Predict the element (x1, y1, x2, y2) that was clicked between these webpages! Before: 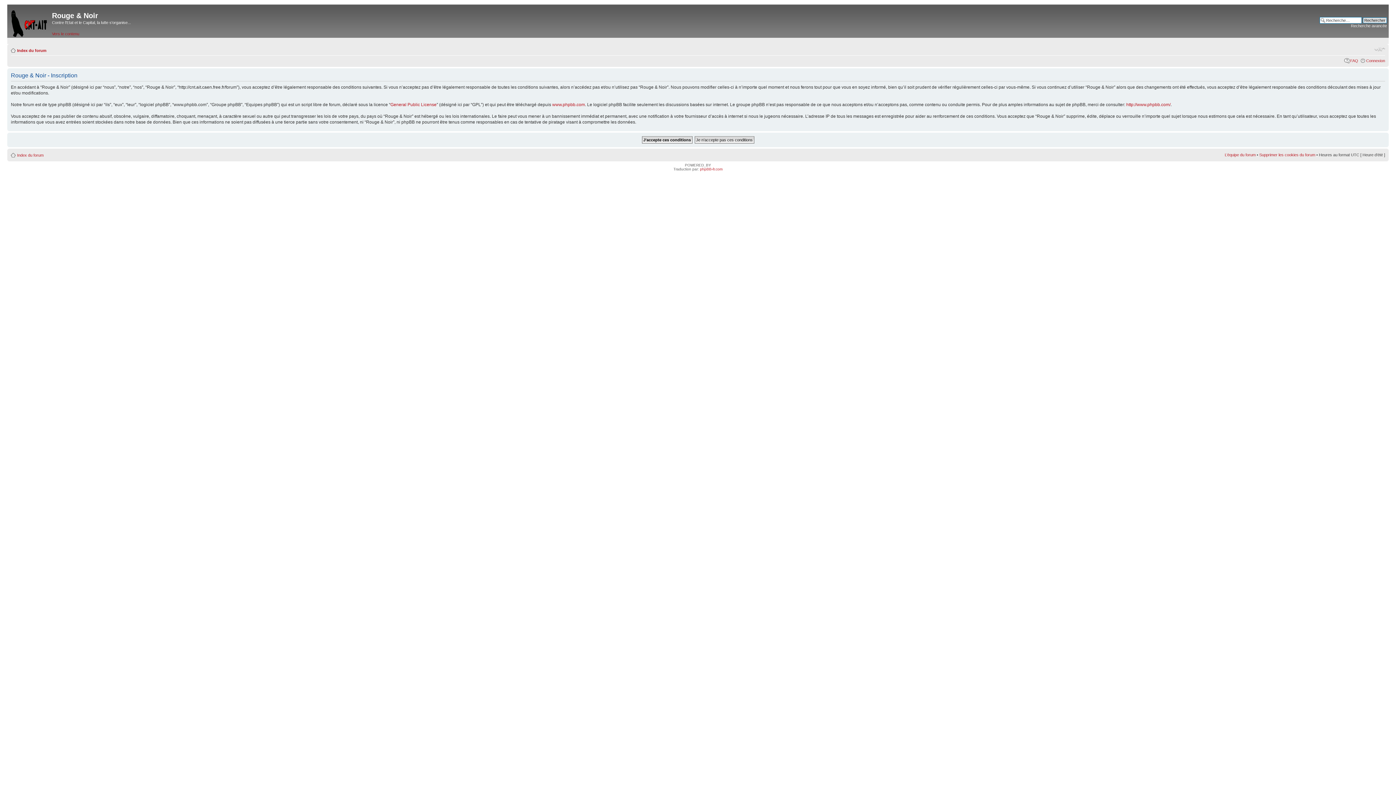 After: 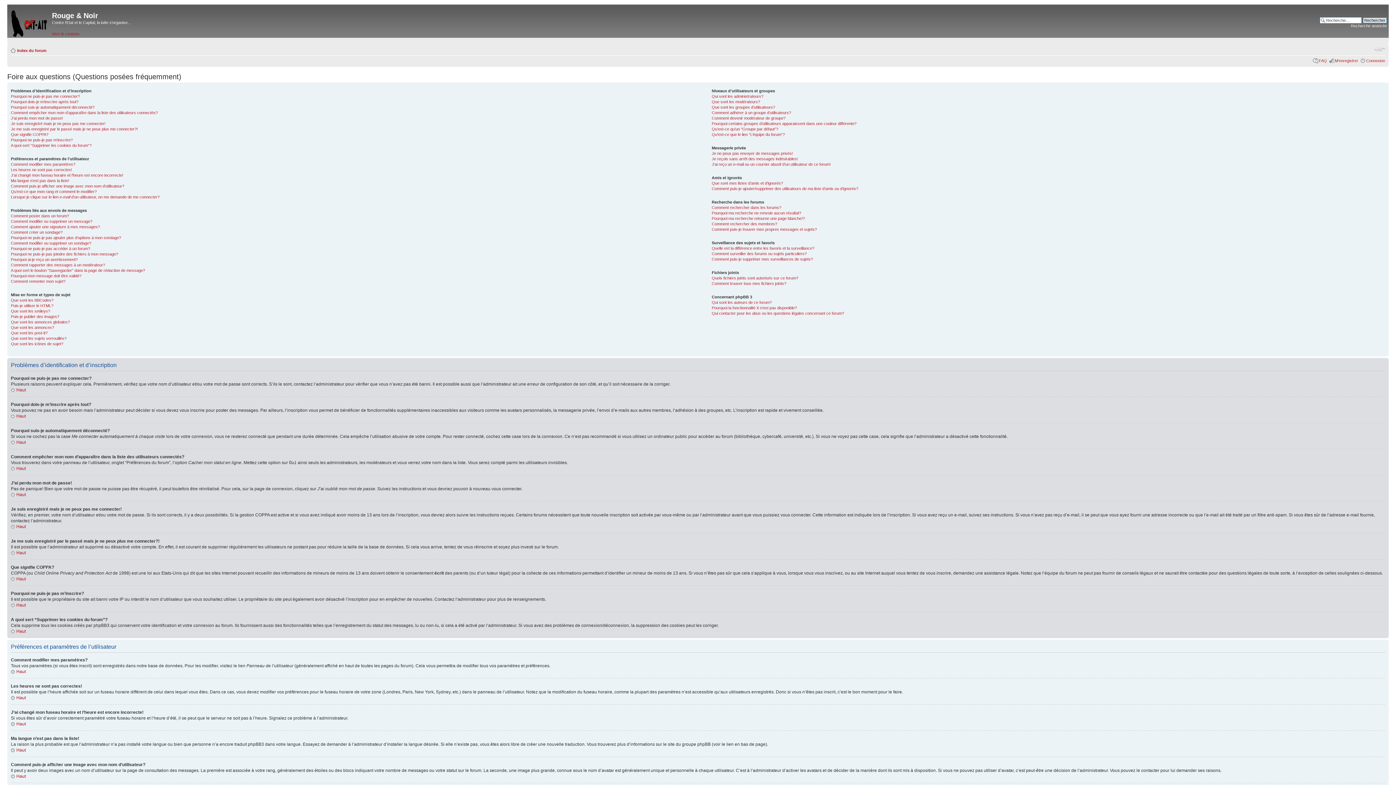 Action: label: FAQ bbox: (1350, 58, 1358, 62)